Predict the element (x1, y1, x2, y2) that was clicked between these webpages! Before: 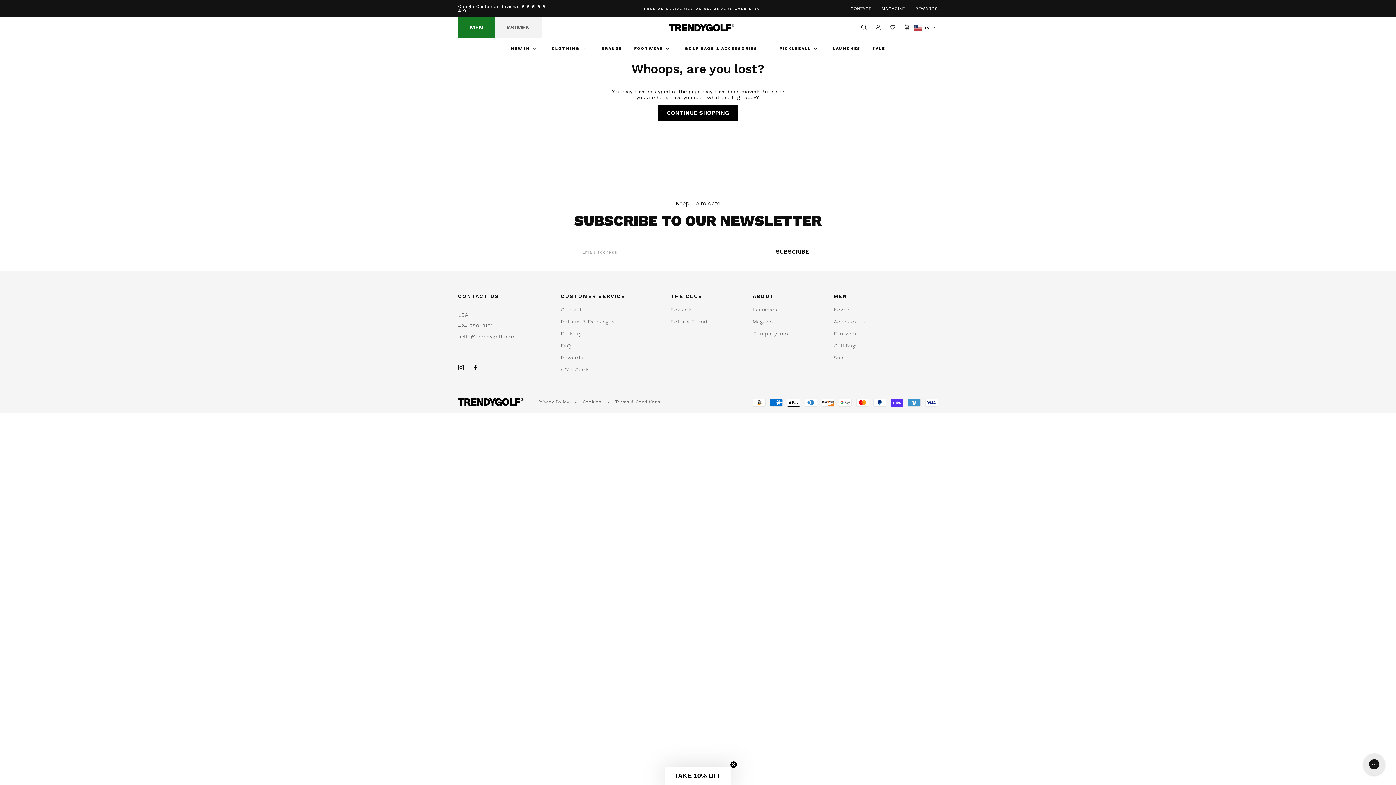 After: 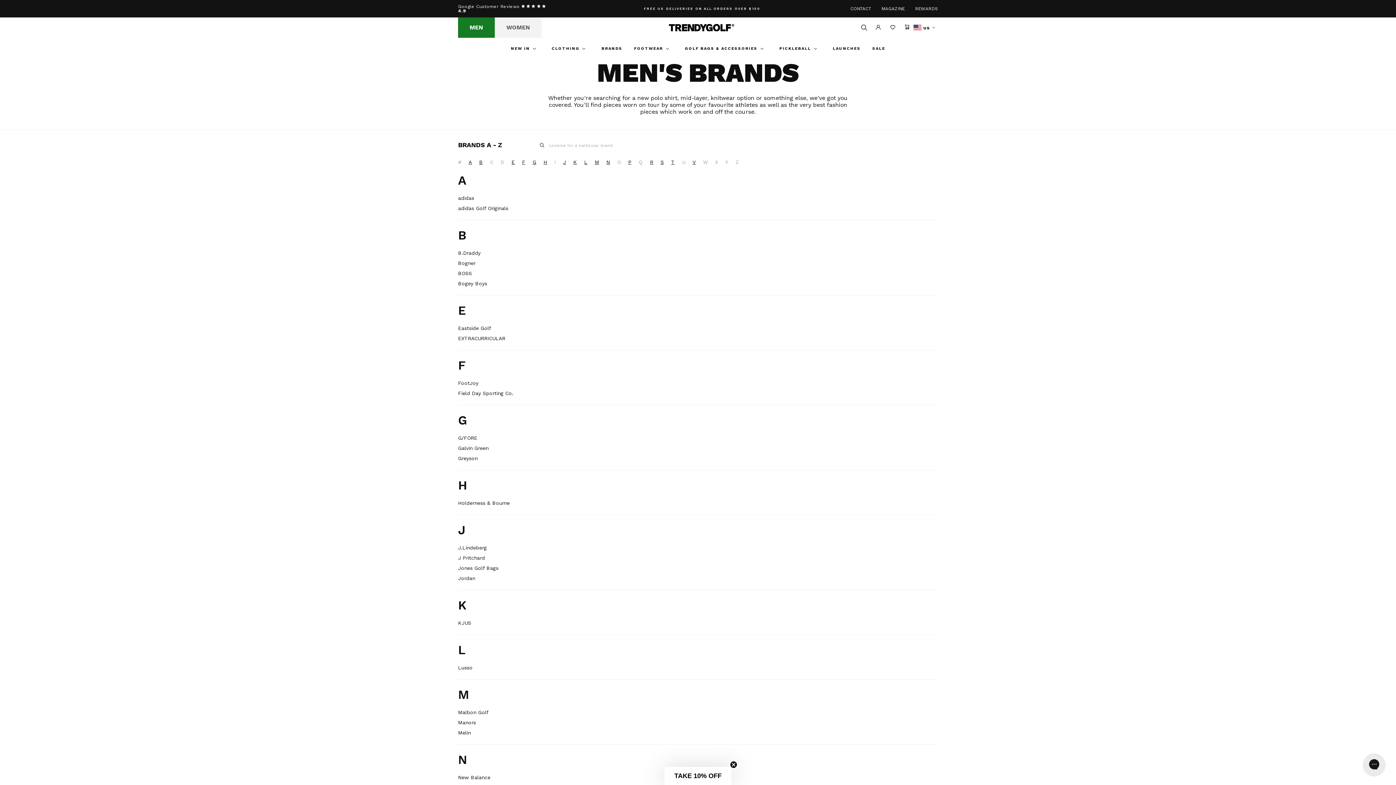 Action: label: BRANDS bbox: (601, 42, 622, 54)